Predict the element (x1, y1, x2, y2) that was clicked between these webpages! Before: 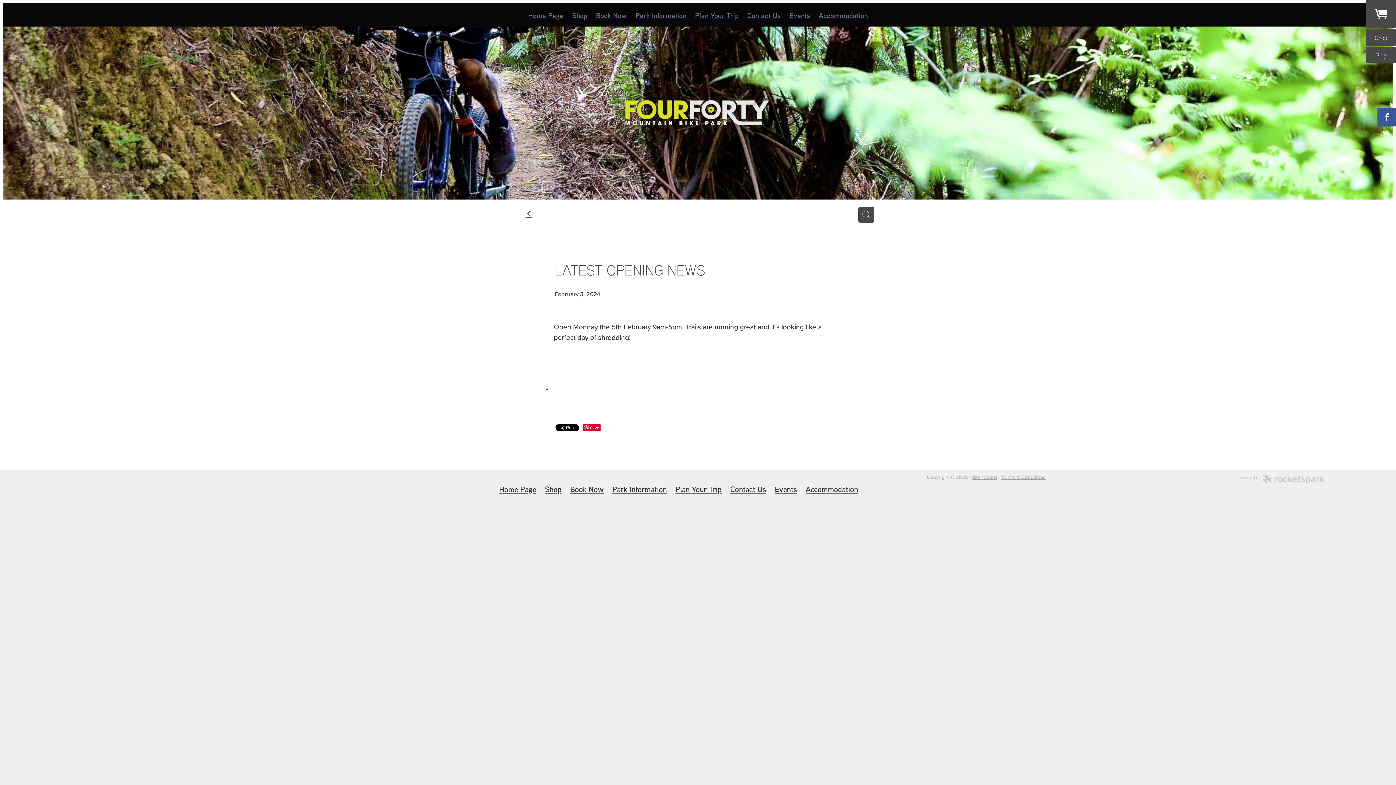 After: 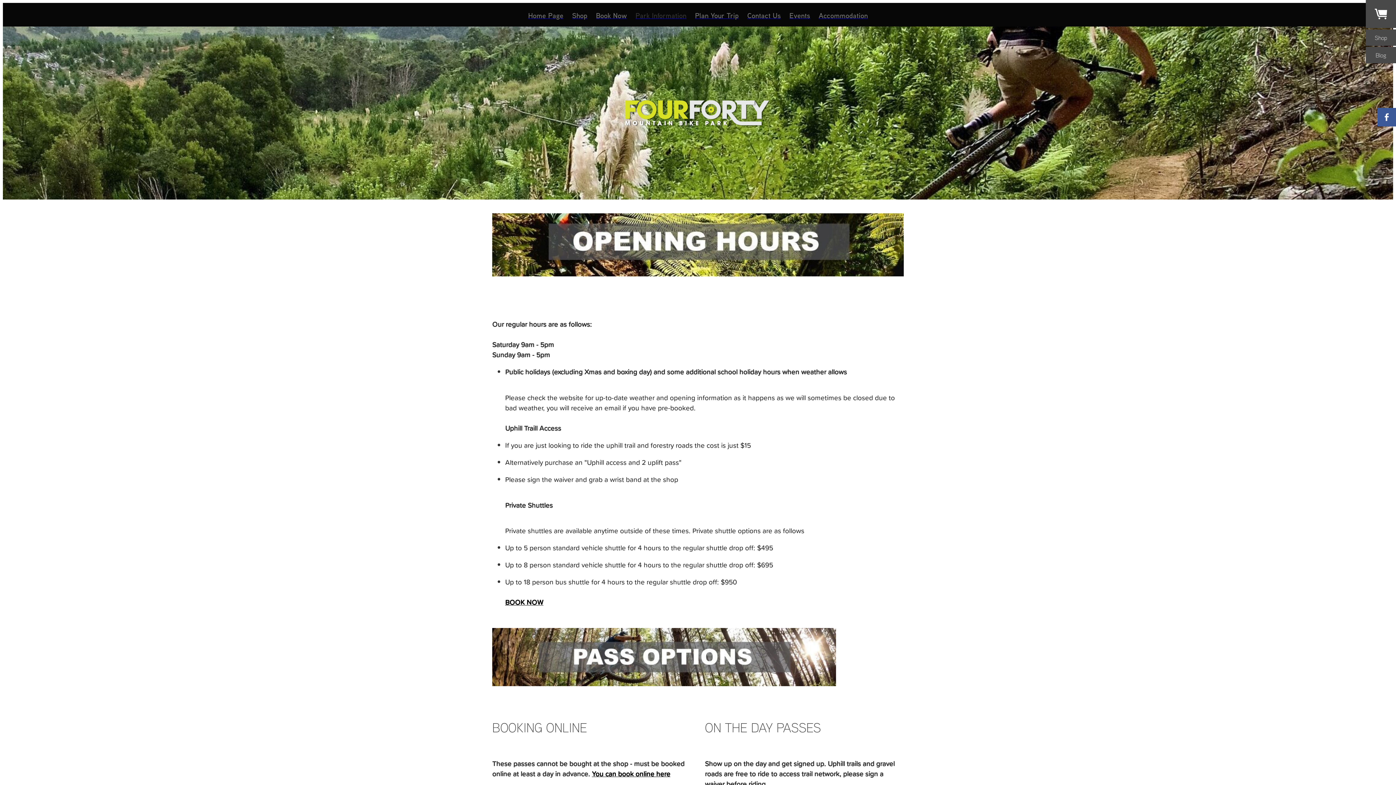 Action: label: Park Information bbox: (608, 470, 671, 508)